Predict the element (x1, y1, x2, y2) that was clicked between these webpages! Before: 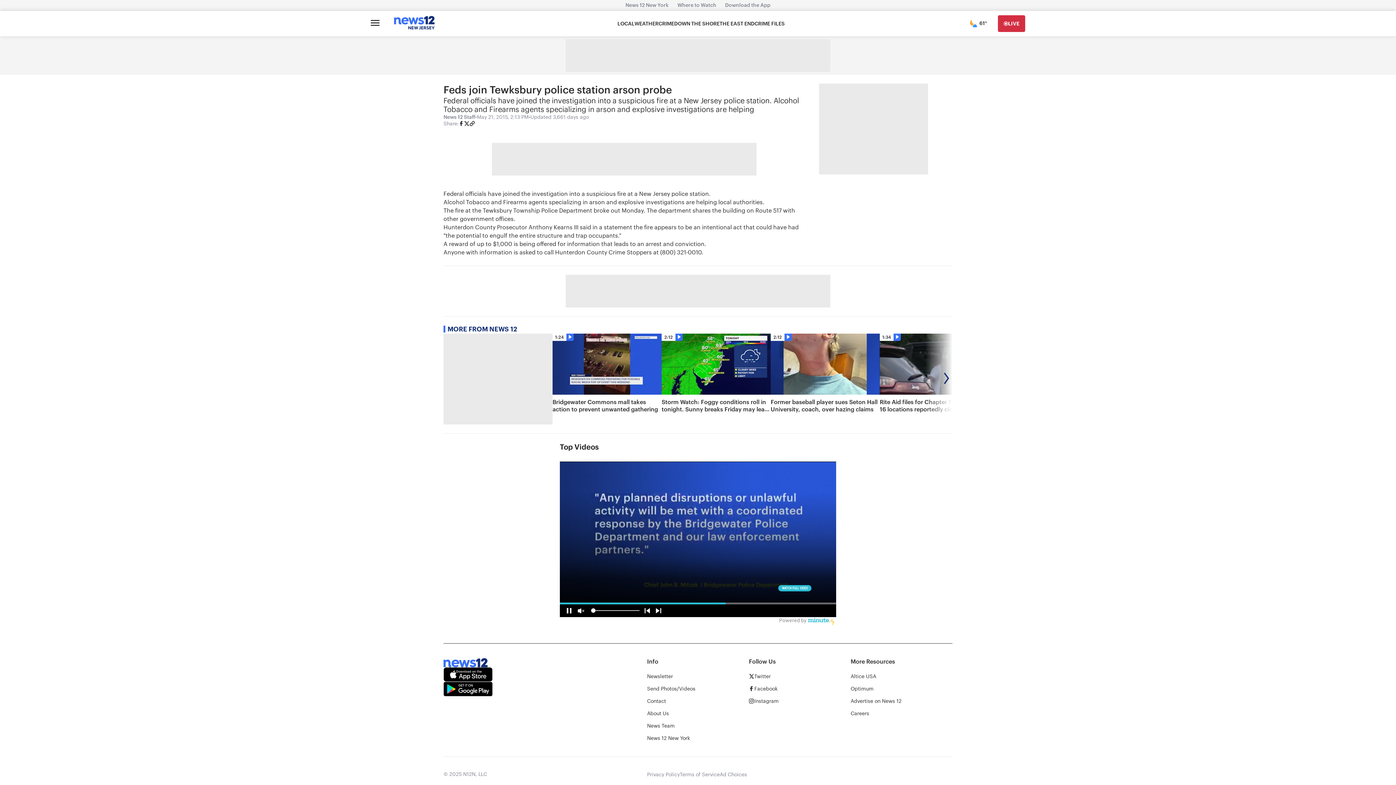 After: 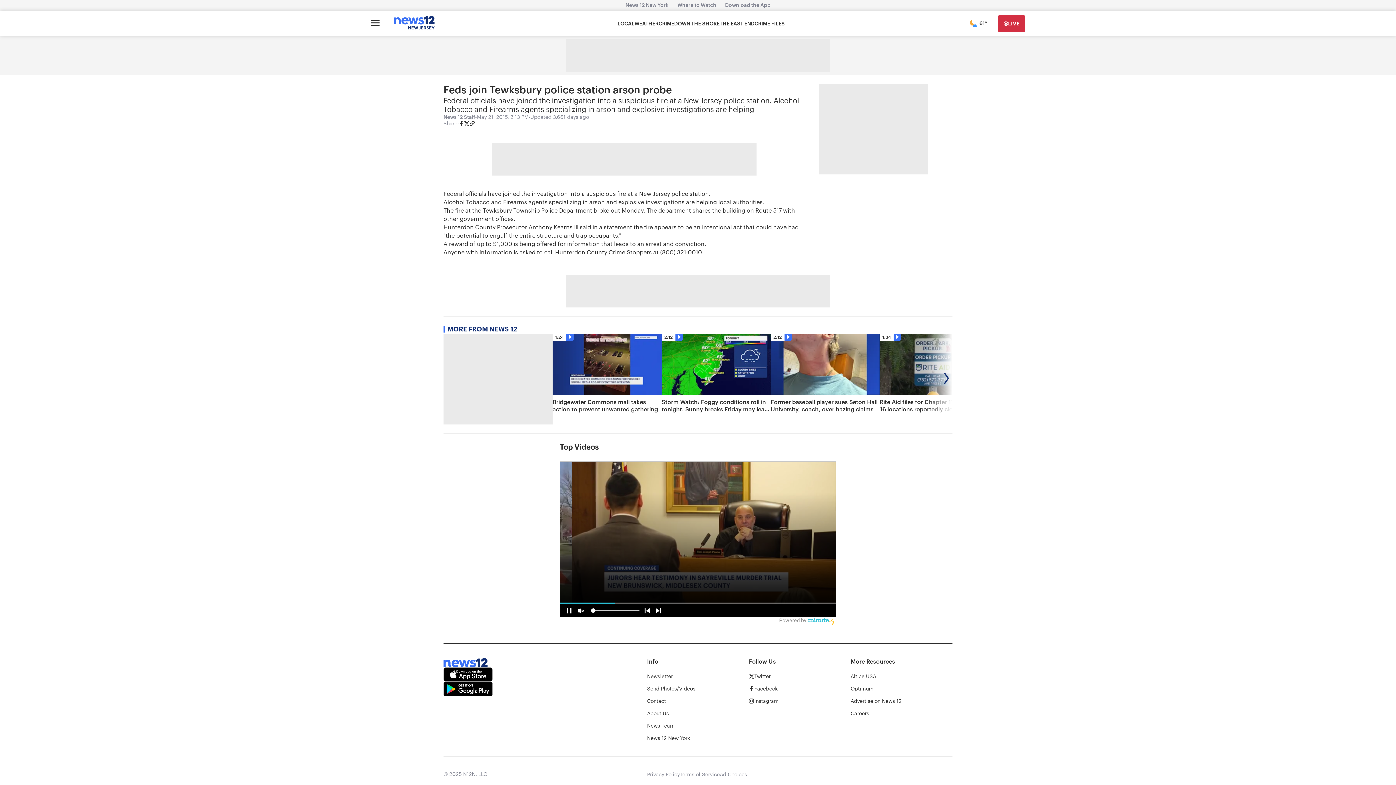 Action: bbox: (464, 120, 469, 128)